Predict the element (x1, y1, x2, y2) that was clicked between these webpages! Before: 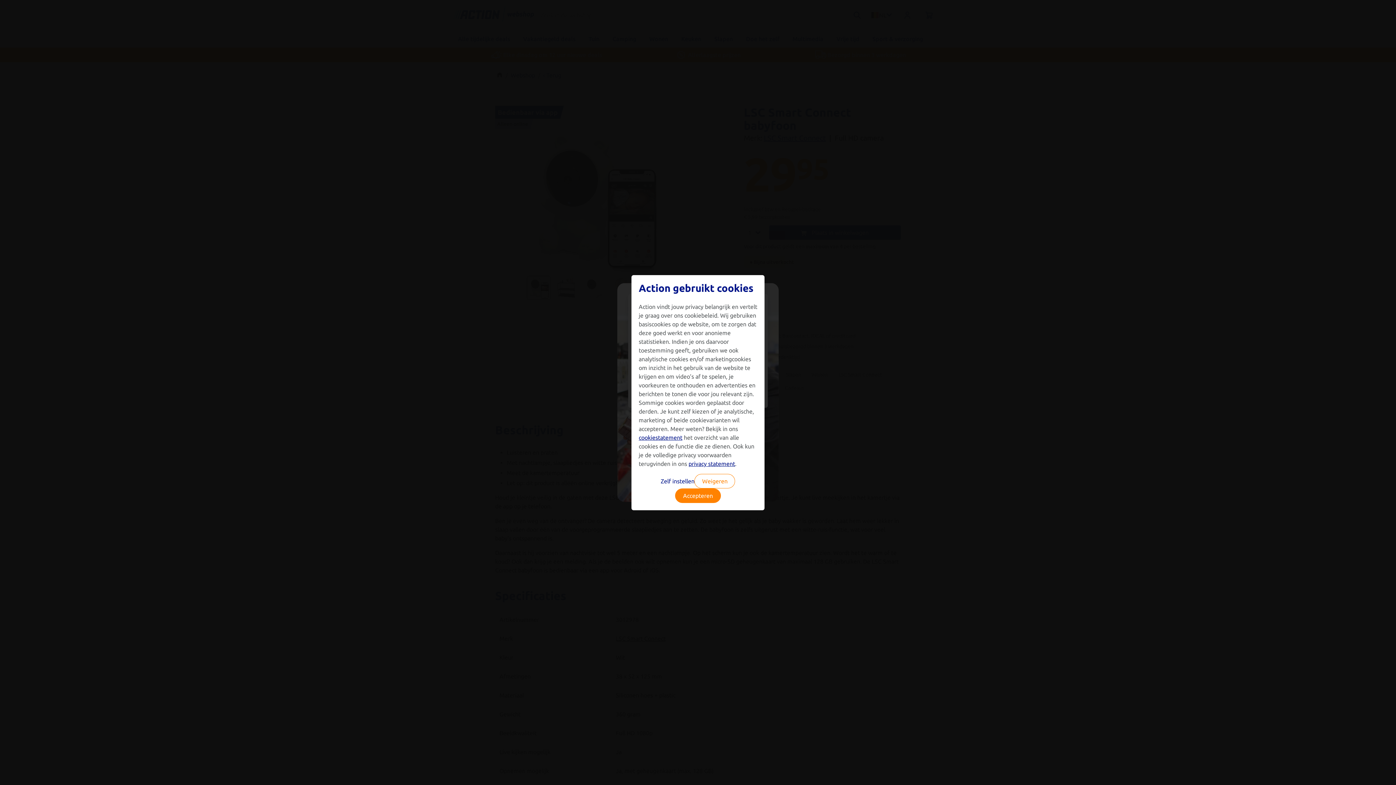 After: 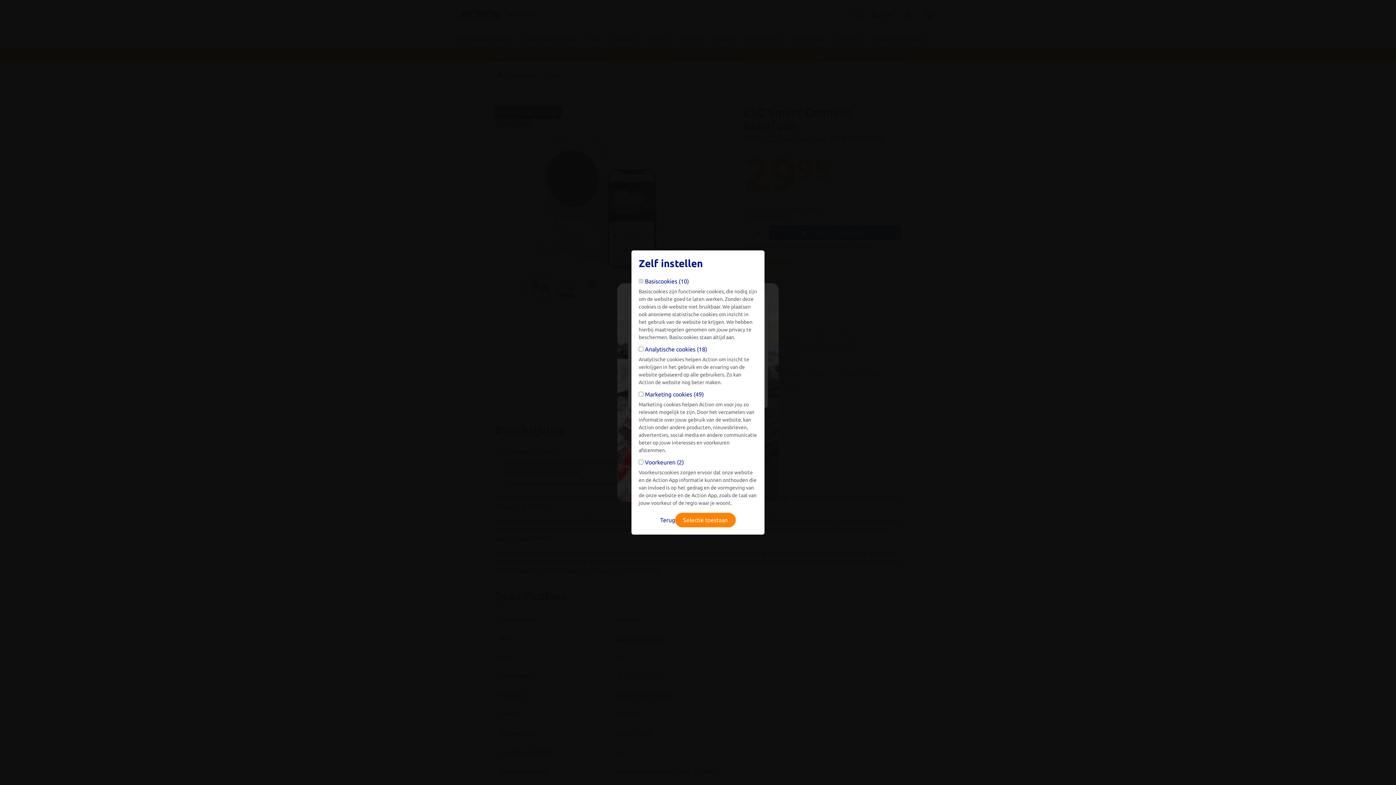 Action: bbox: (660, 476, 694, 485) label: Zelf instellen